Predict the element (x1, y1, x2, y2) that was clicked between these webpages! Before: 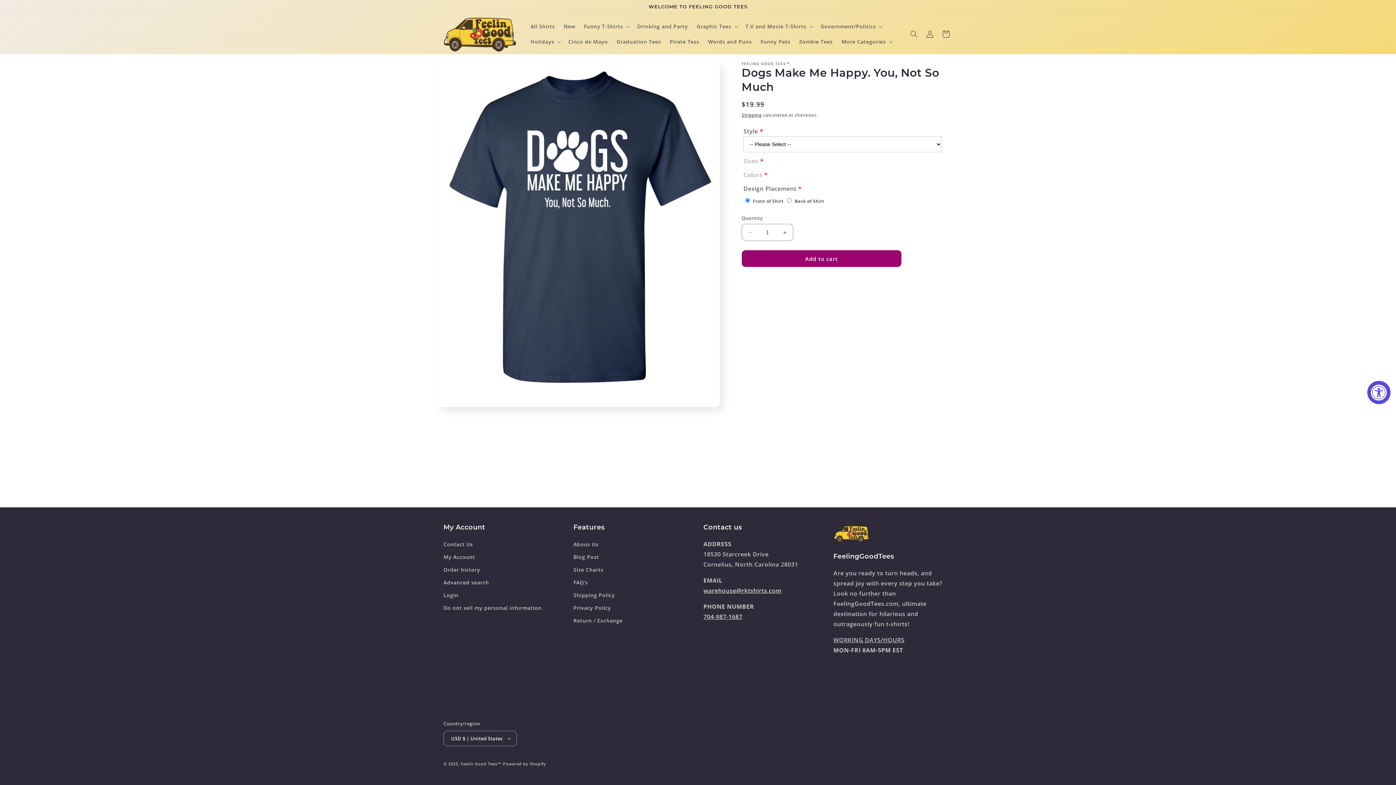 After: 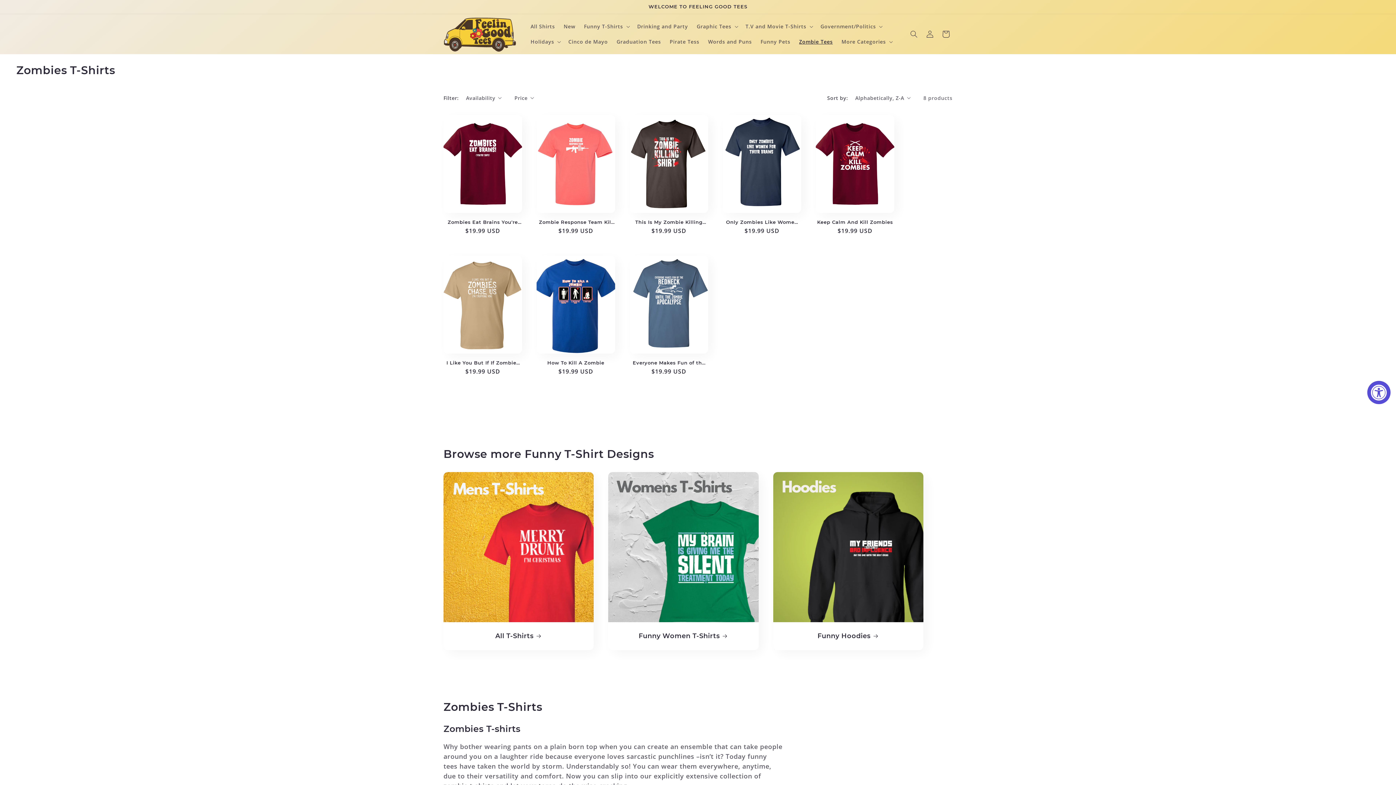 Action: bbox: (794, 34, 837, 49) label: Zombie Tees